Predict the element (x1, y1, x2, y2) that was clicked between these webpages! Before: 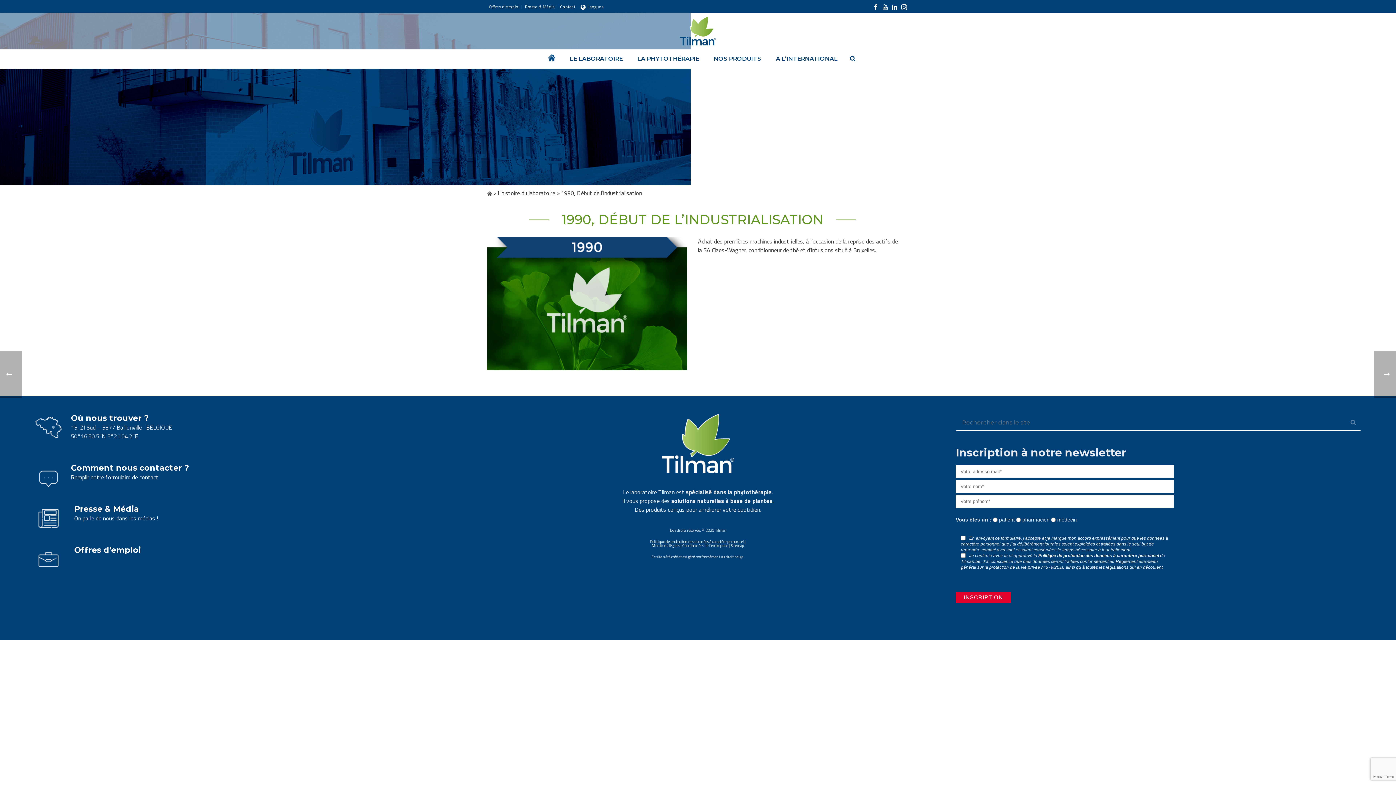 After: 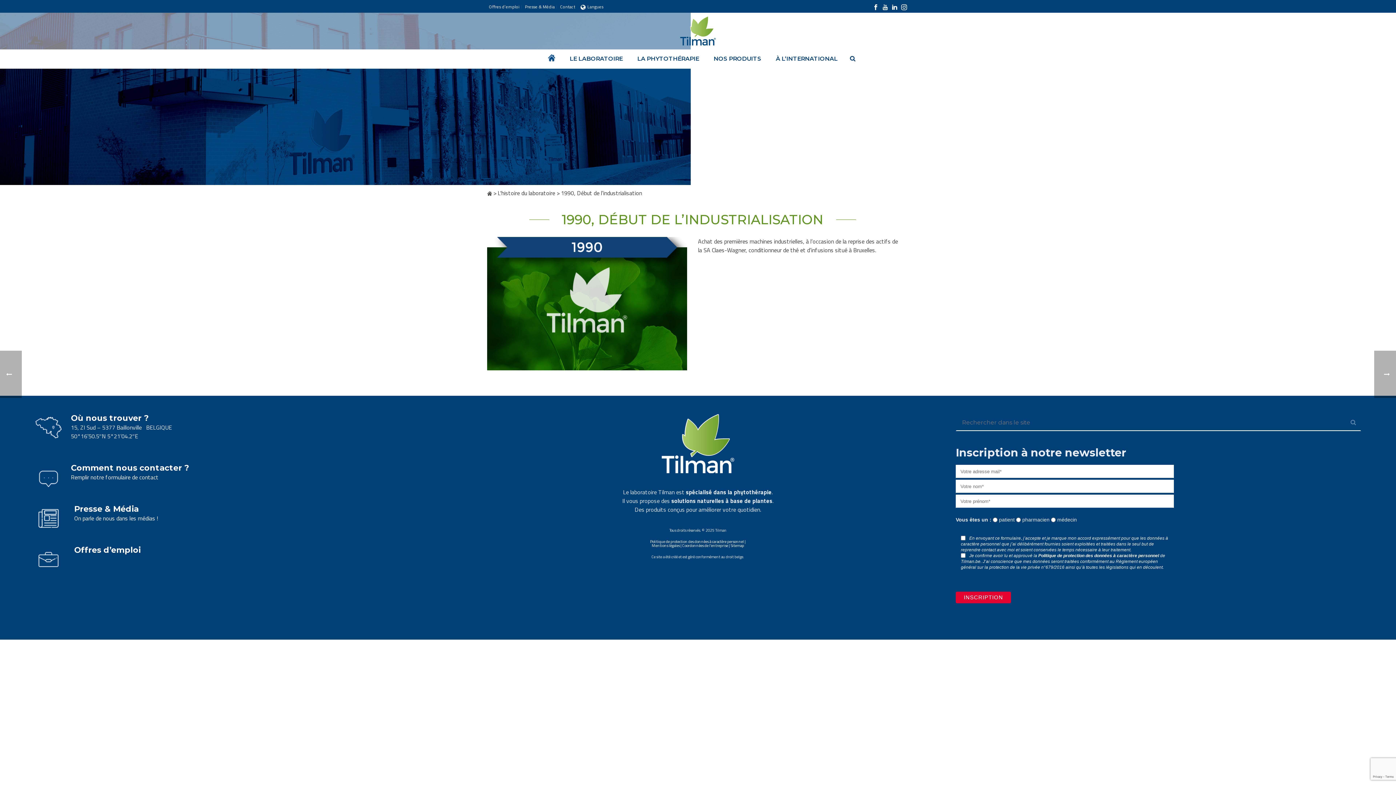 Action: bbox: (892, 0, 897, 12)